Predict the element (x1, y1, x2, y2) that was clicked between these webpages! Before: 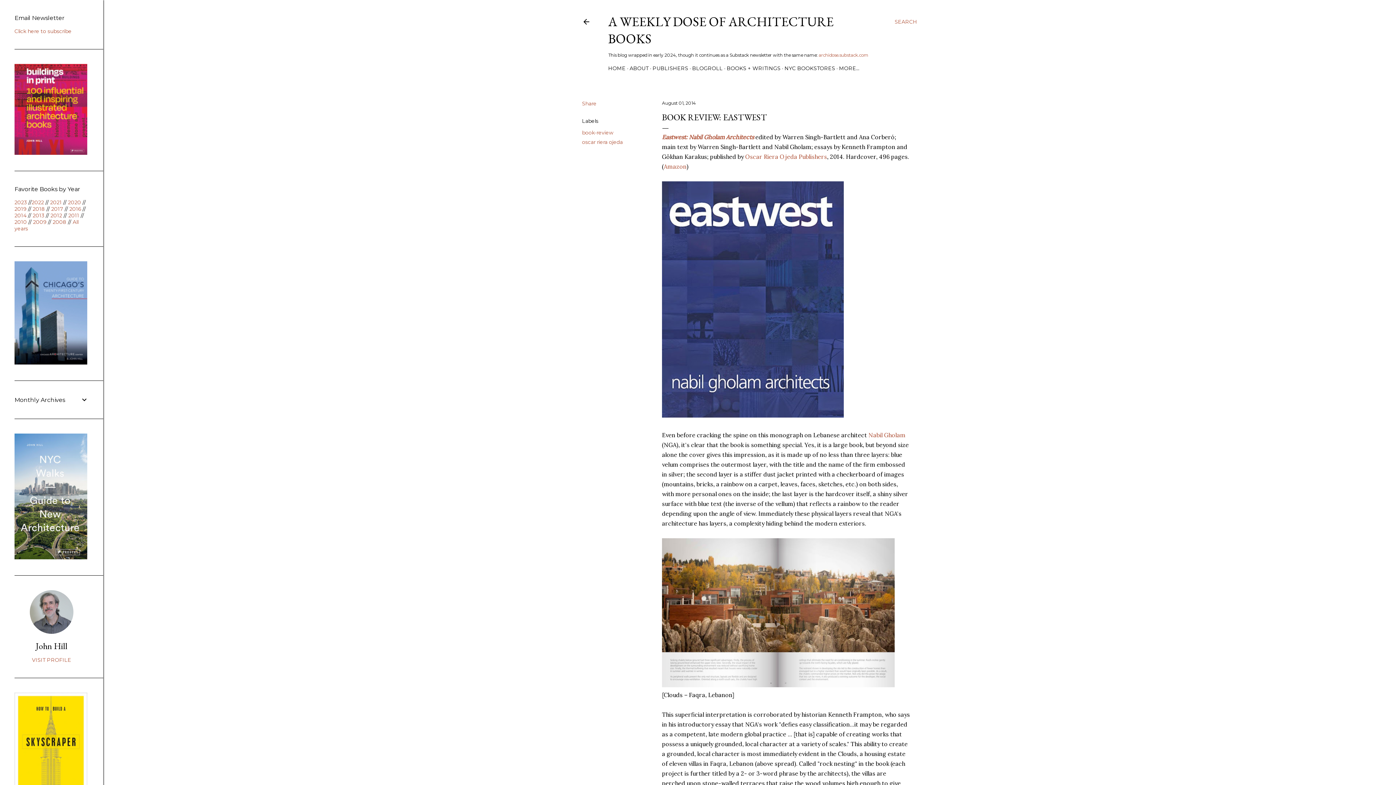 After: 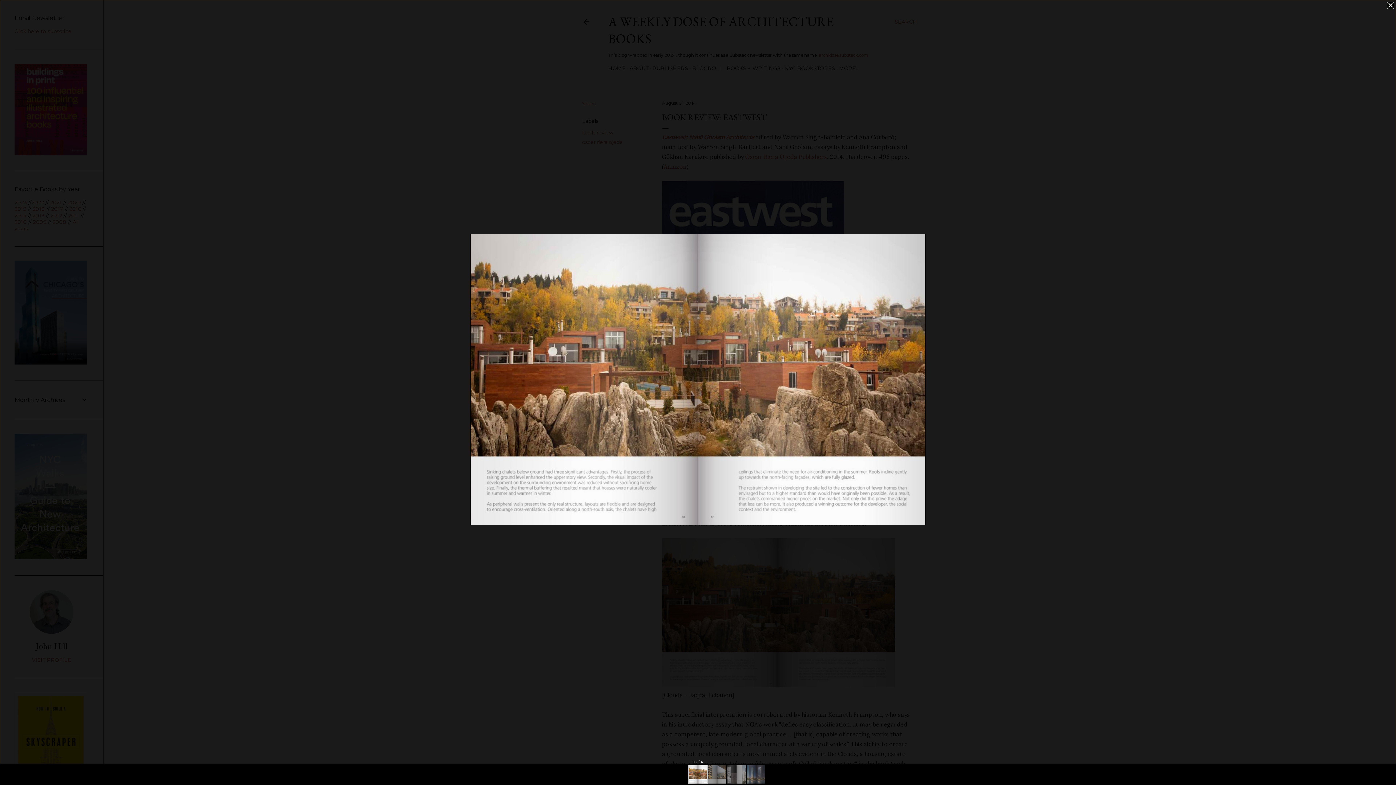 Action: bbox: (662, 681, 894, 689)